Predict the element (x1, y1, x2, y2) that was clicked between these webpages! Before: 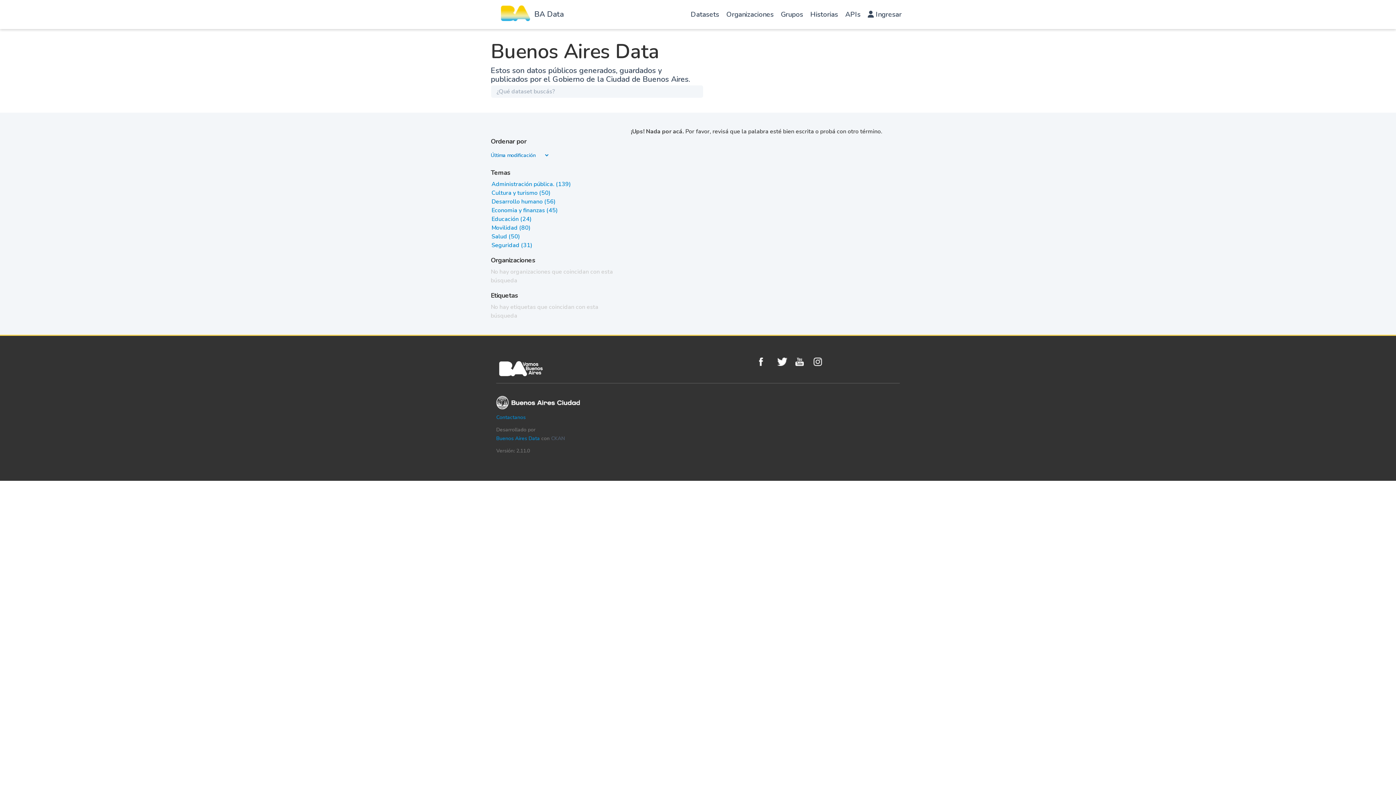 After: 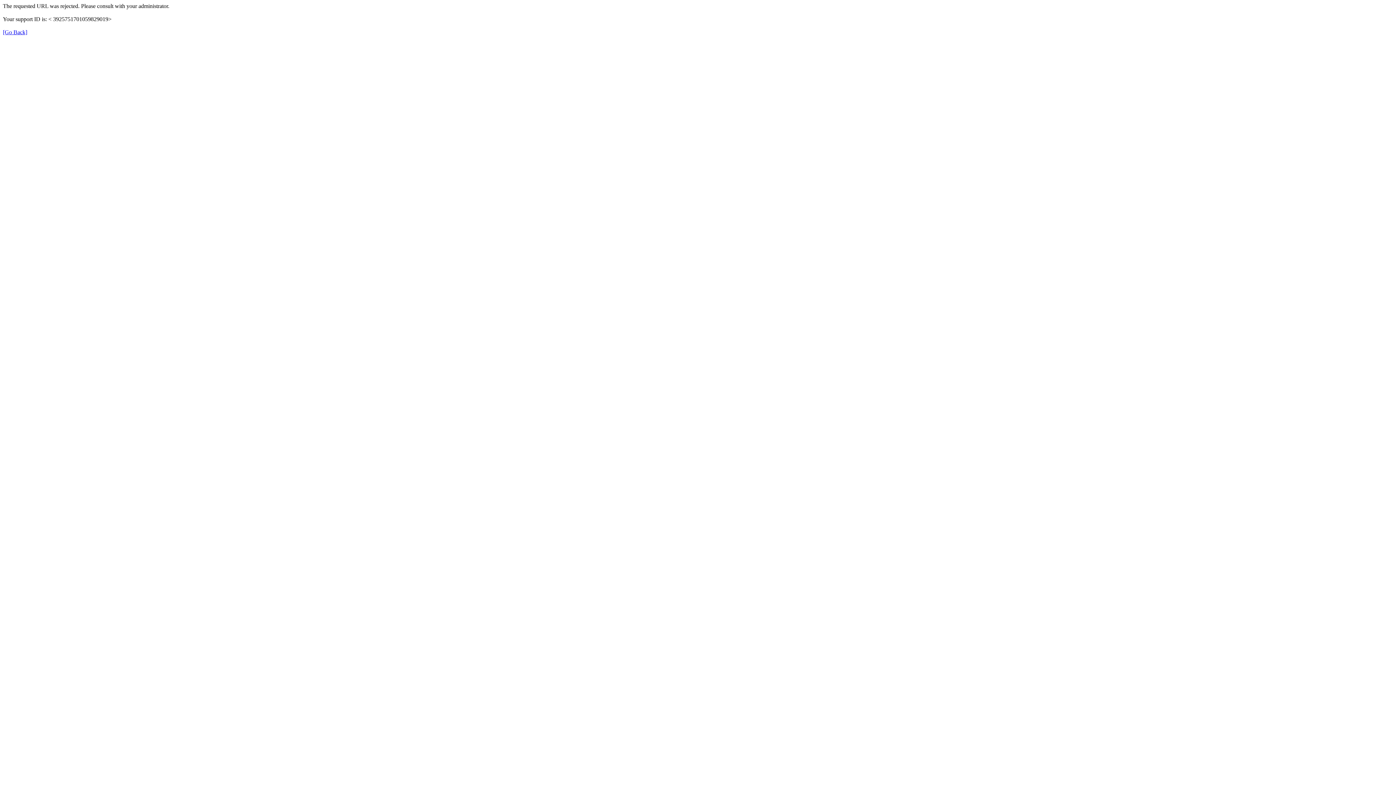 Action: bbox: (777, 1, 806, 30) label: Grupos